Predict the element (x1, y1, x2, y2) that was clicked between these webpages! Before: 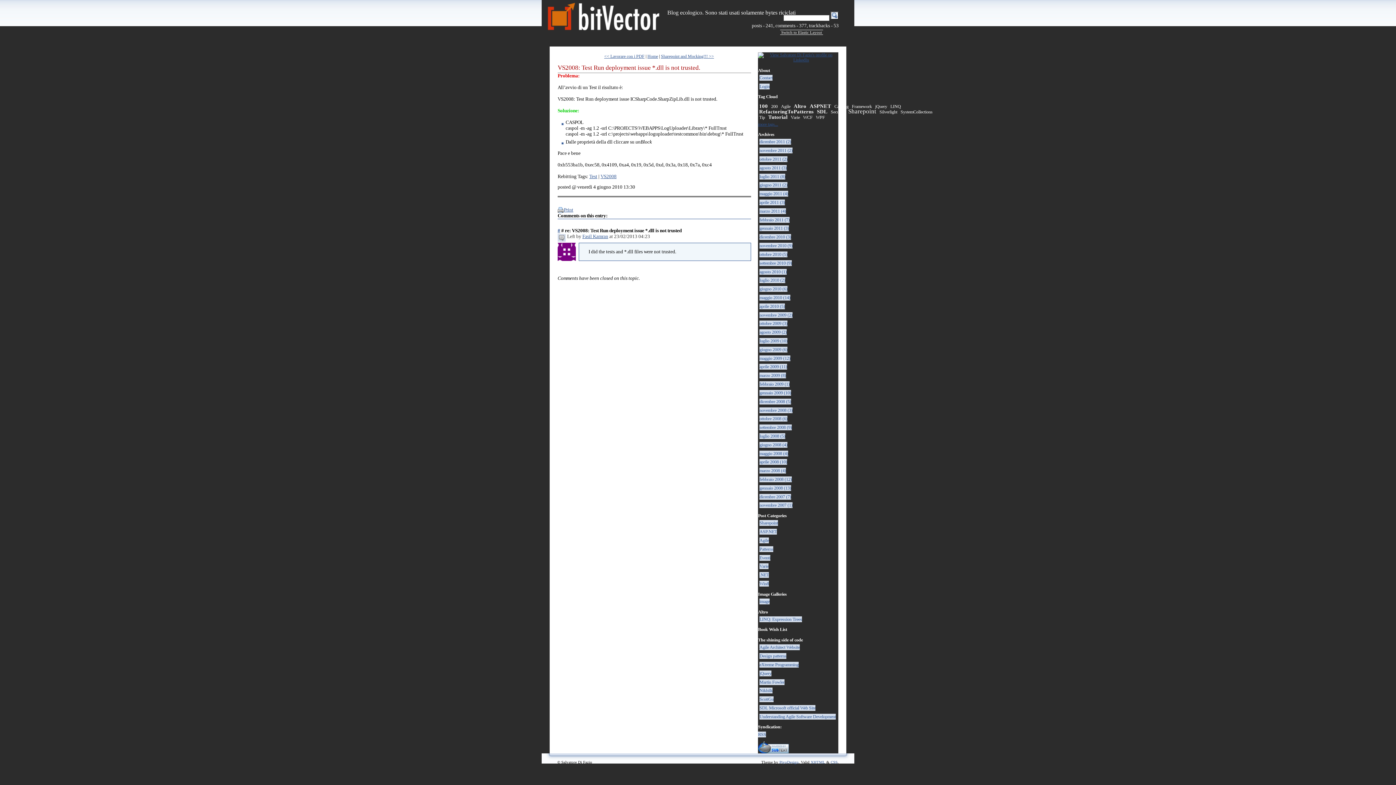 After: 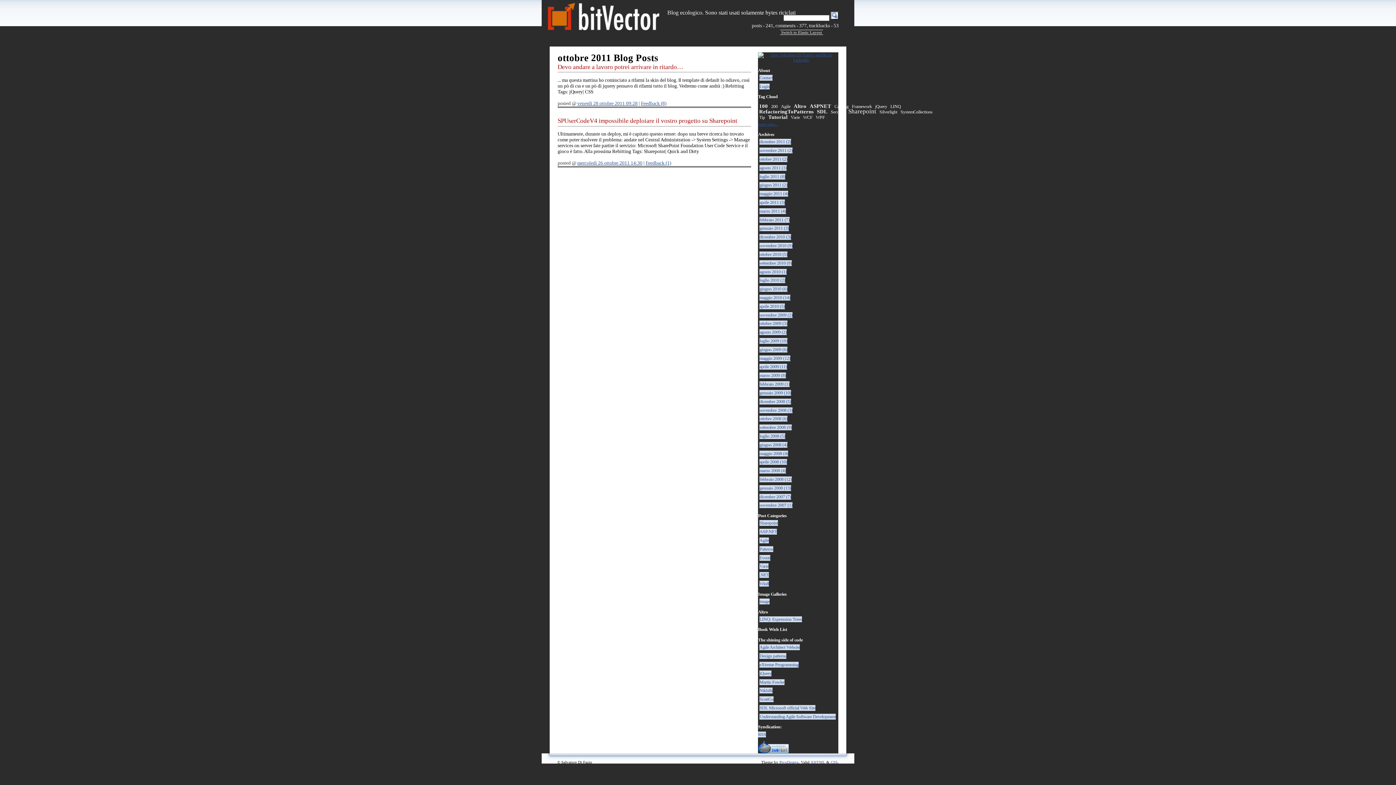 Action: label: ottobre 2011 (2) bbox: (759, 156, 787, 162)